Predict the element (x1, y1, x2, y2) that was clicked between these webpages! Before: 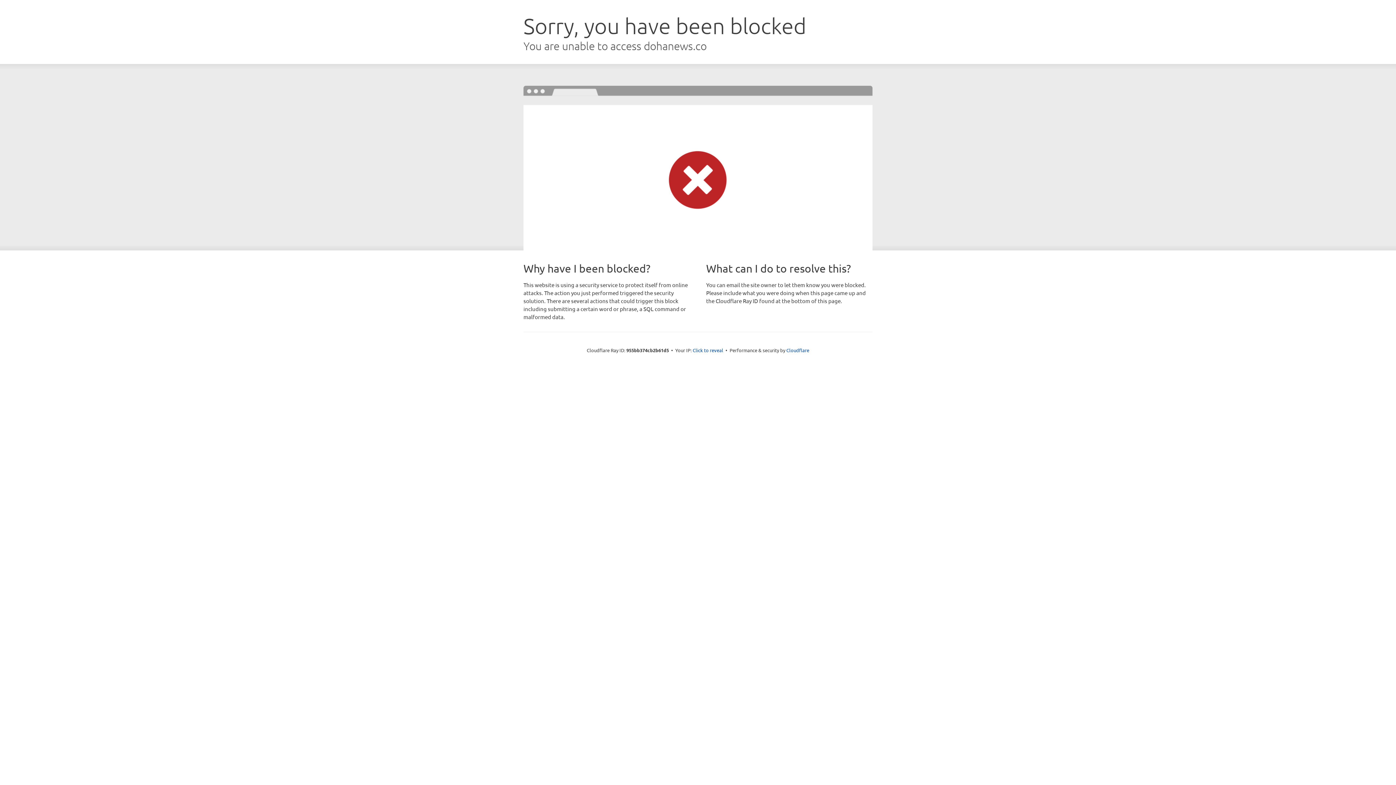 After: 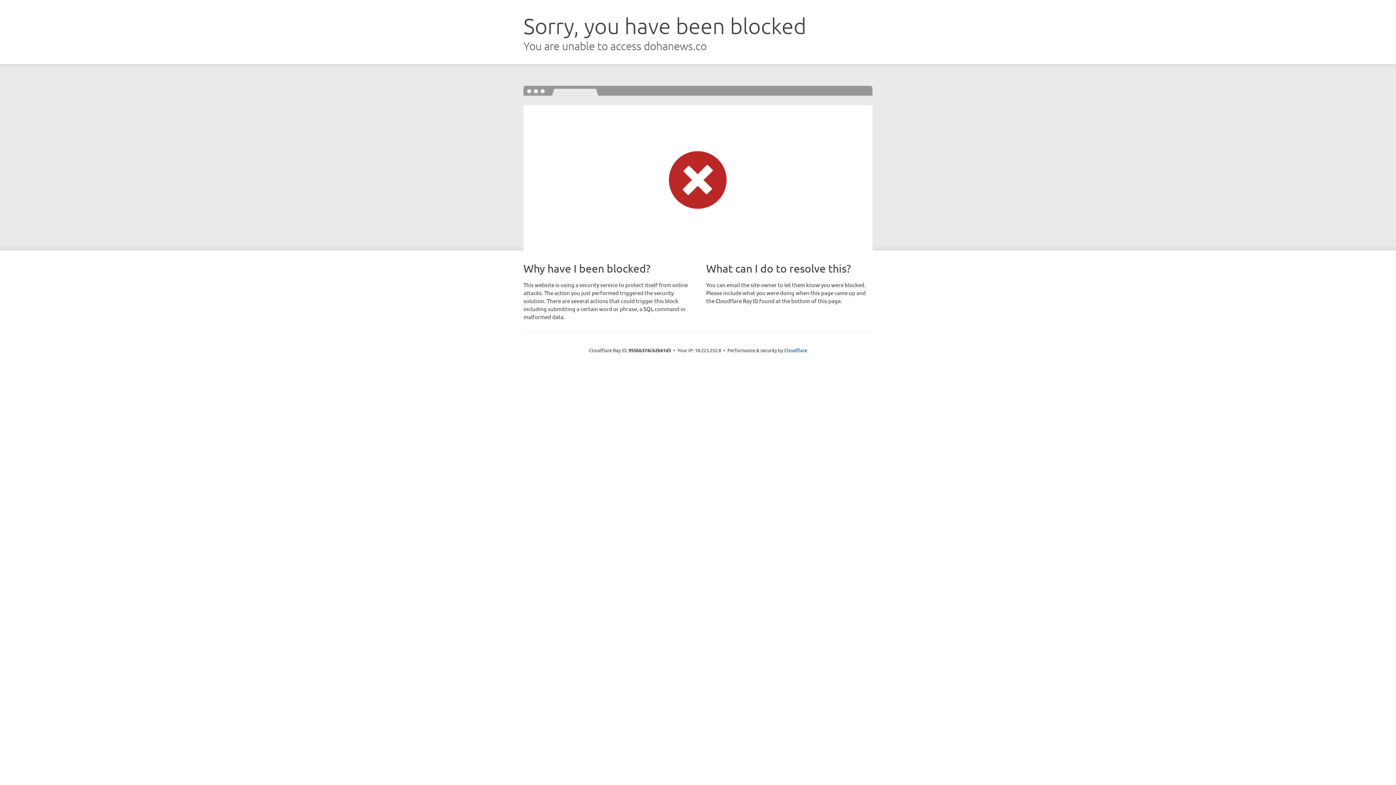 Action: label: Click to reveal bbox: (692, 346, 723, 353)